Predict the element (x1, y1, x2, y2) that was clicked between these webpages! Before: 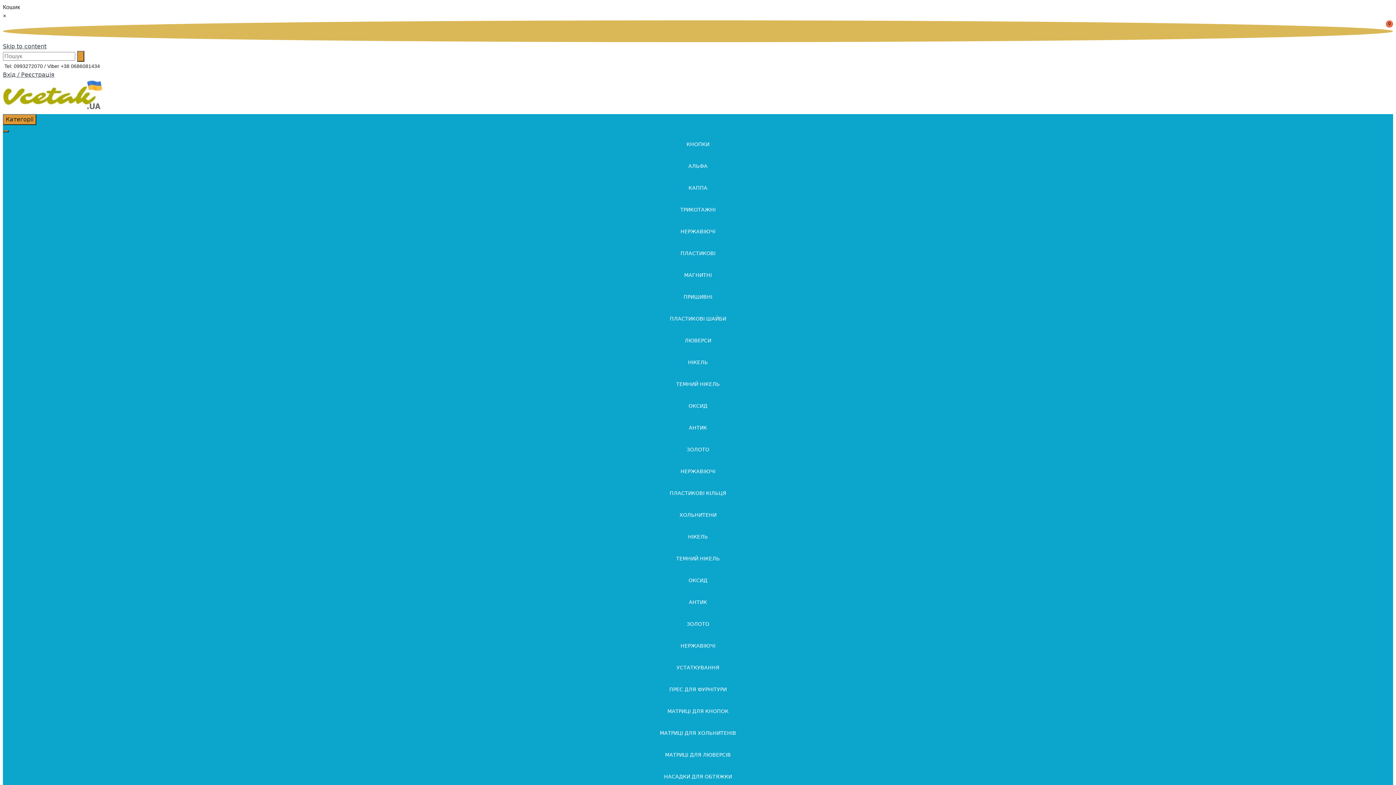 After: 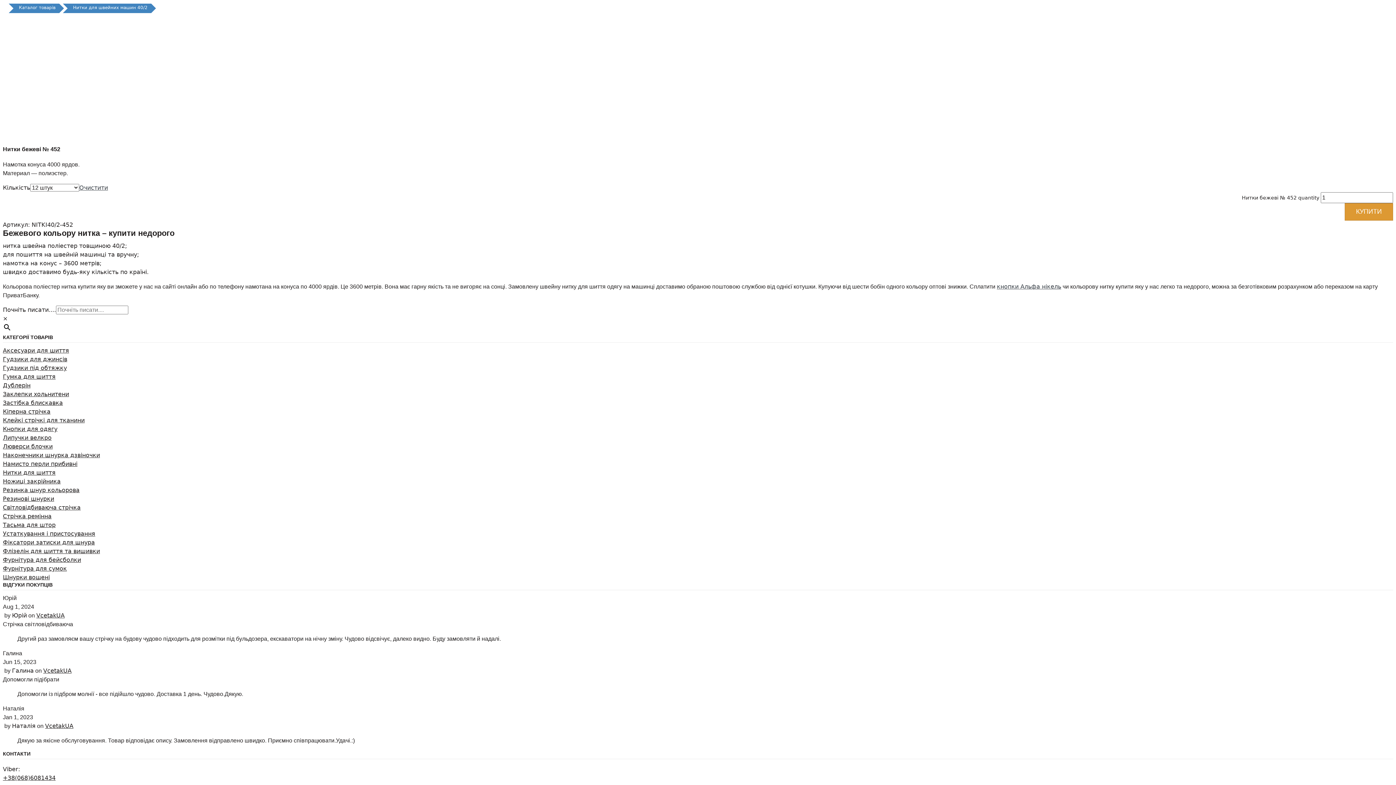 Action: bbox: (2, 42, 46, 49) label: Skip to content